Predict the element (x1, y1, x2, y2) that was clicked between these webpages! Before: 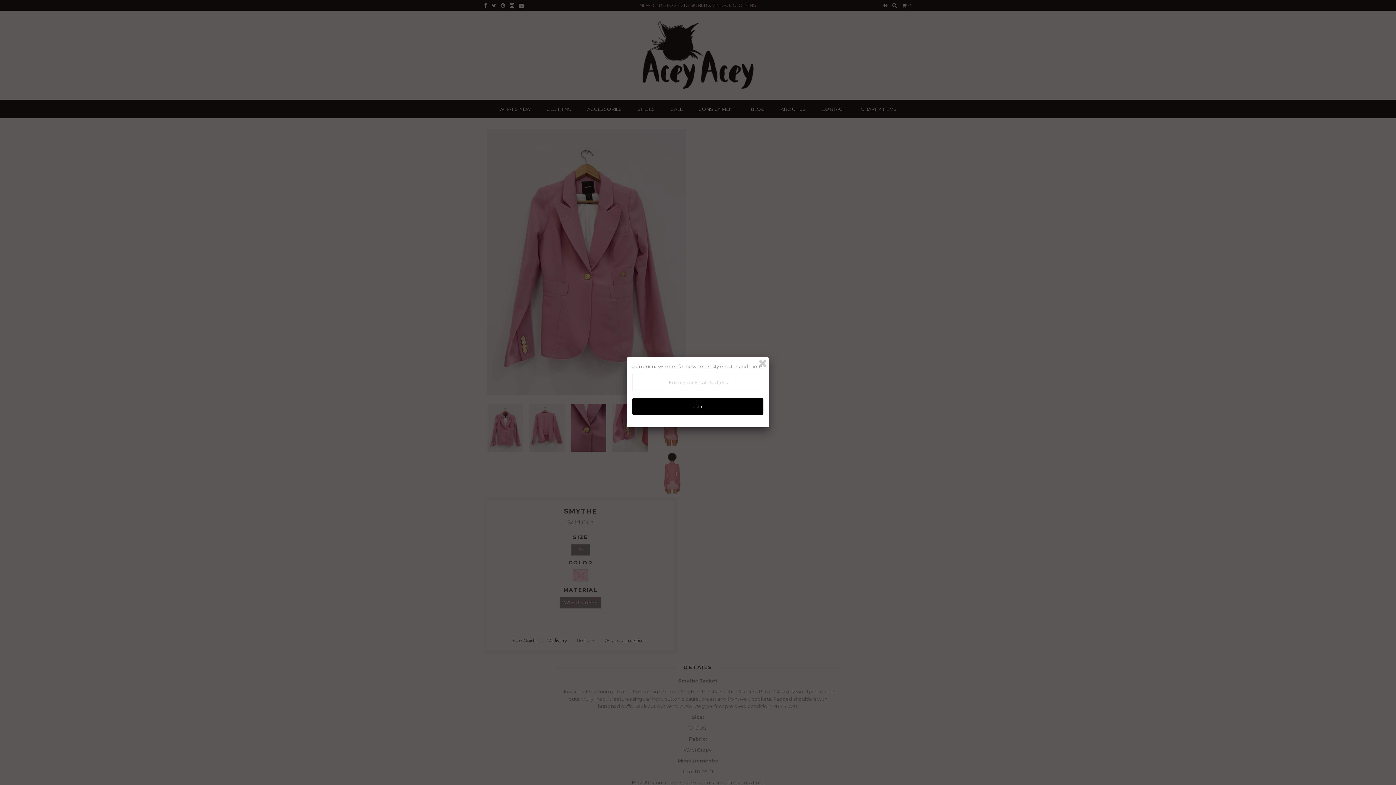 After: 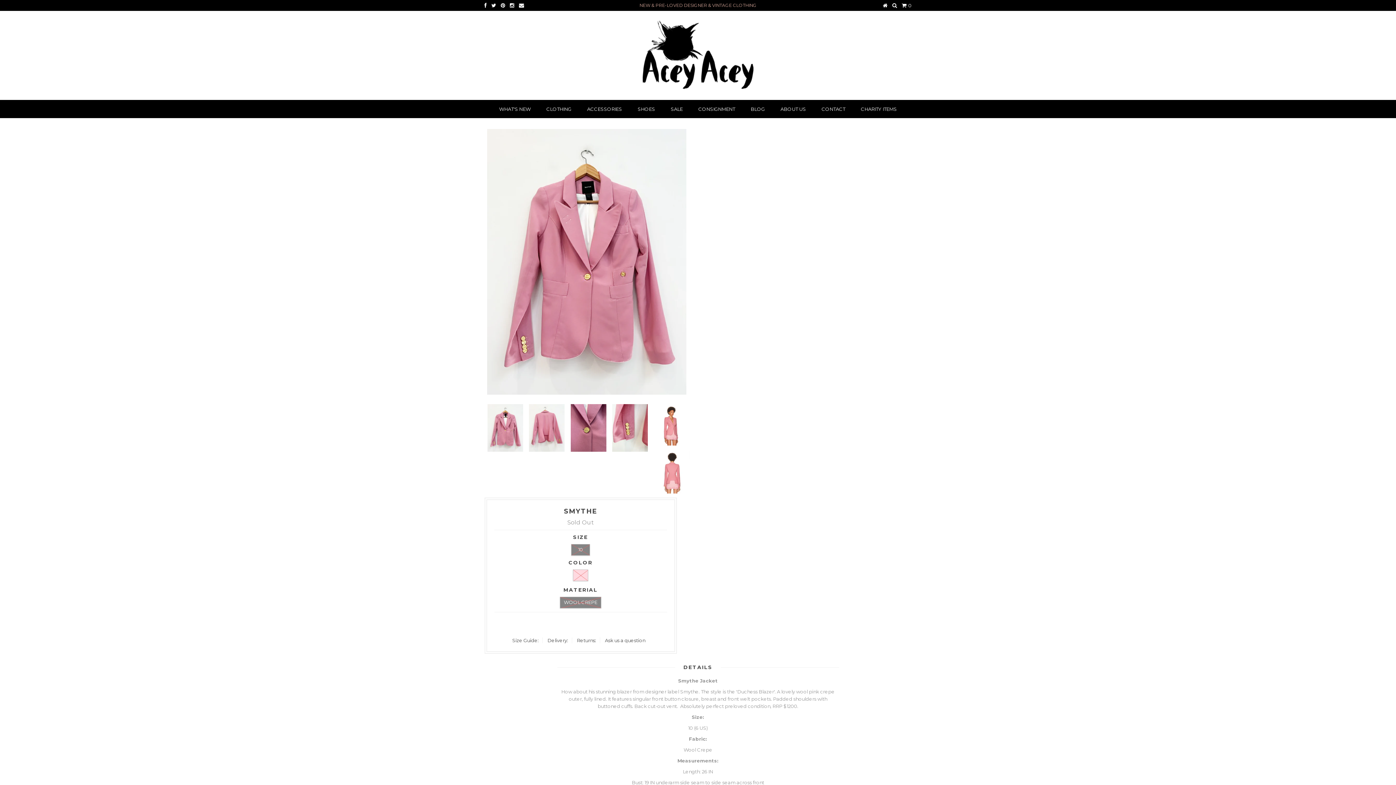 Action: bbox: (757, 358, 768, 369)